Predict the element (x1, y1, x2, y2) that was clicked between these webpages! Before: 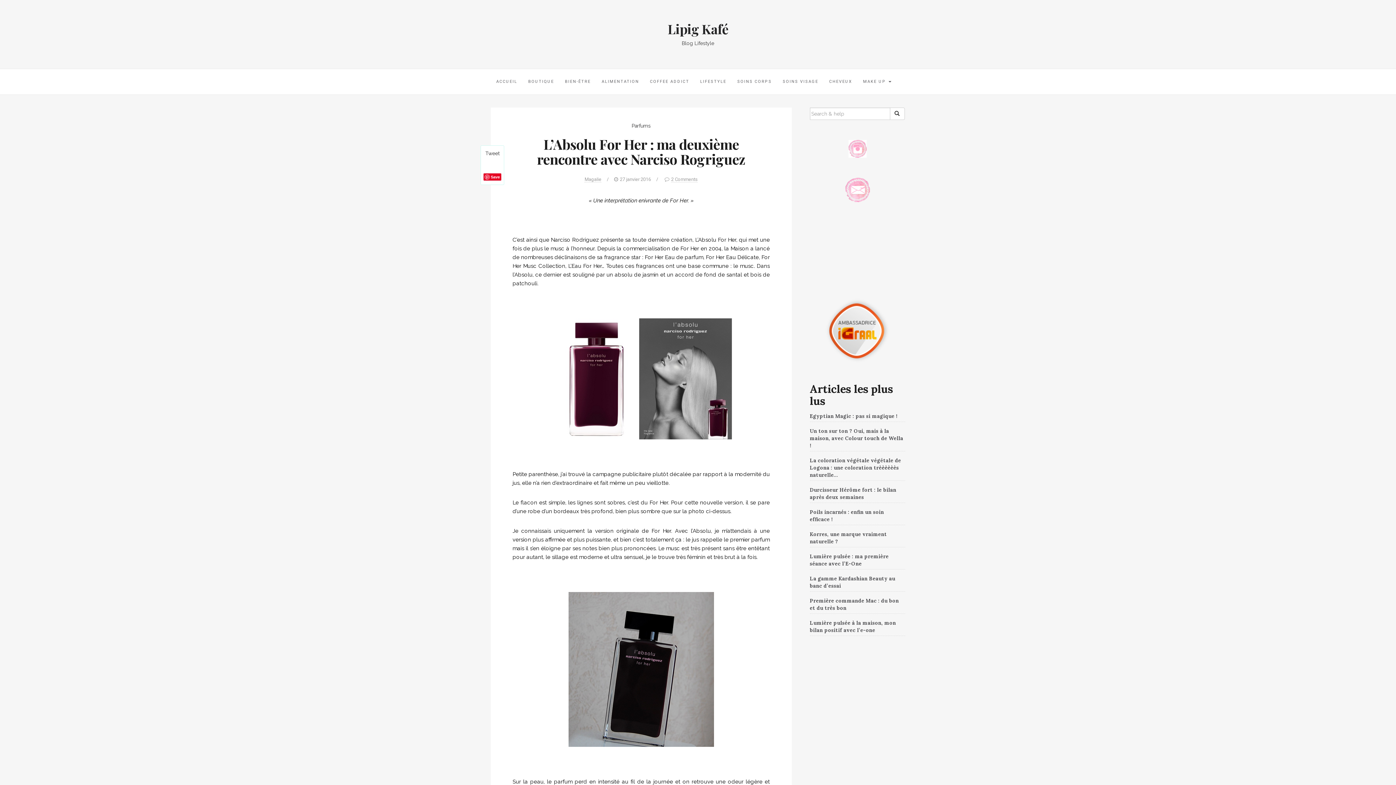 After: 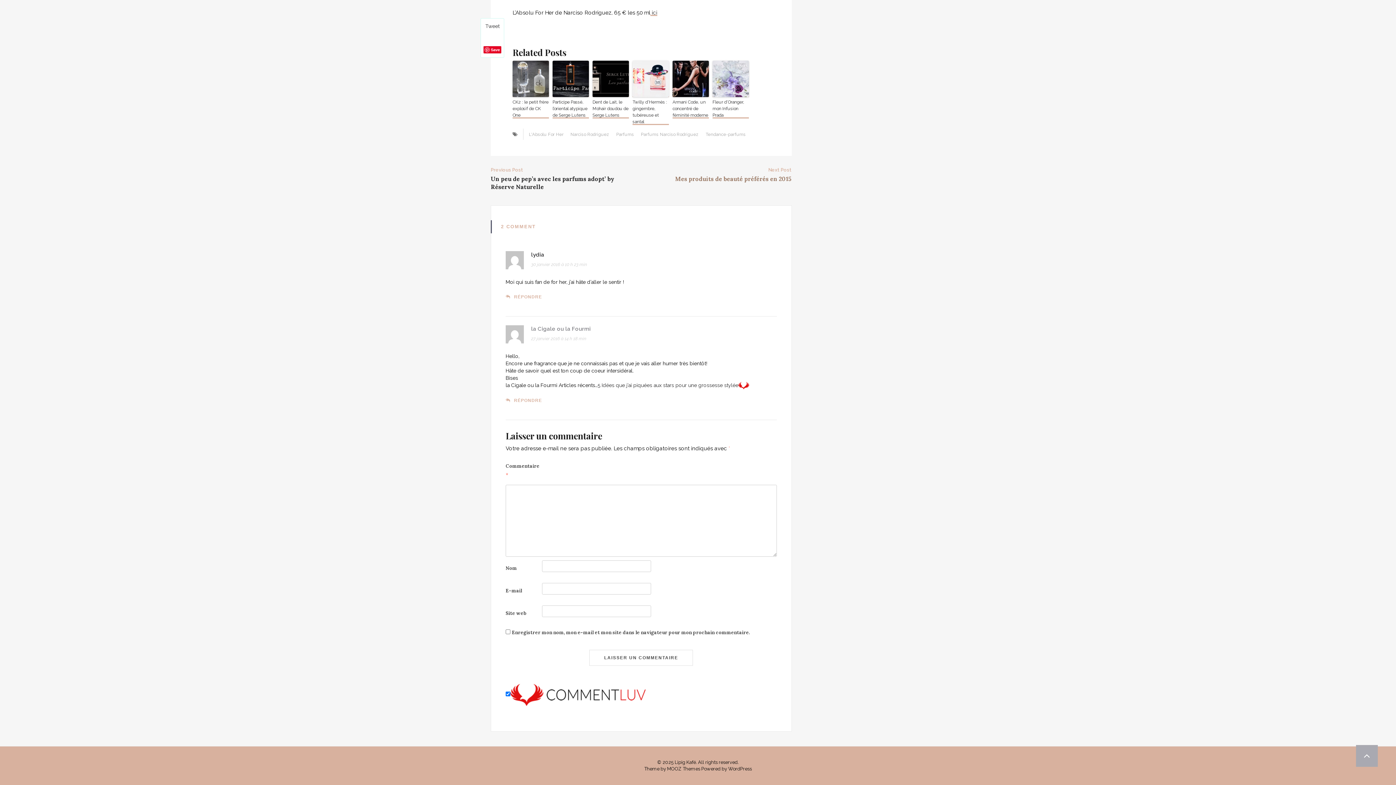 Action: label: 2 Comments bbox: (671, 176, 697, 182)